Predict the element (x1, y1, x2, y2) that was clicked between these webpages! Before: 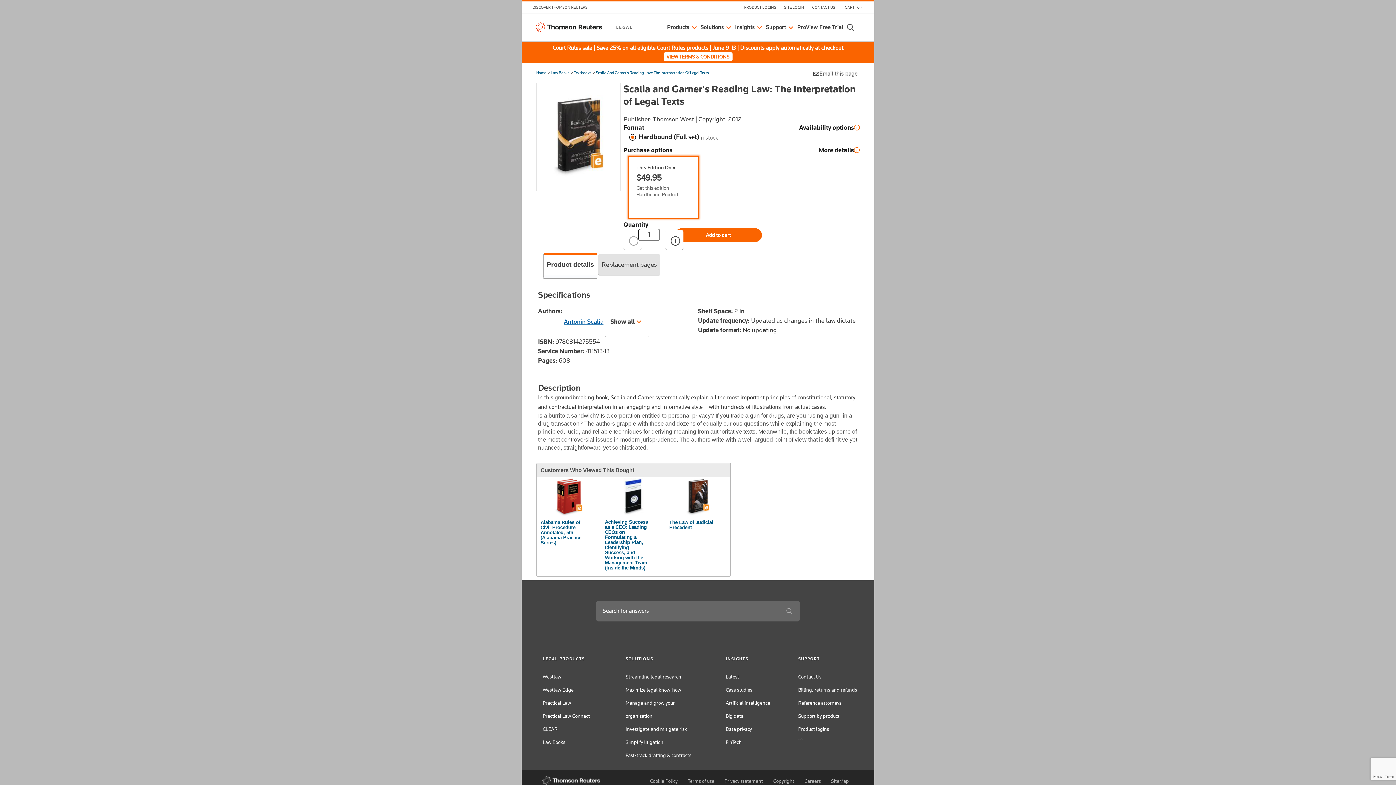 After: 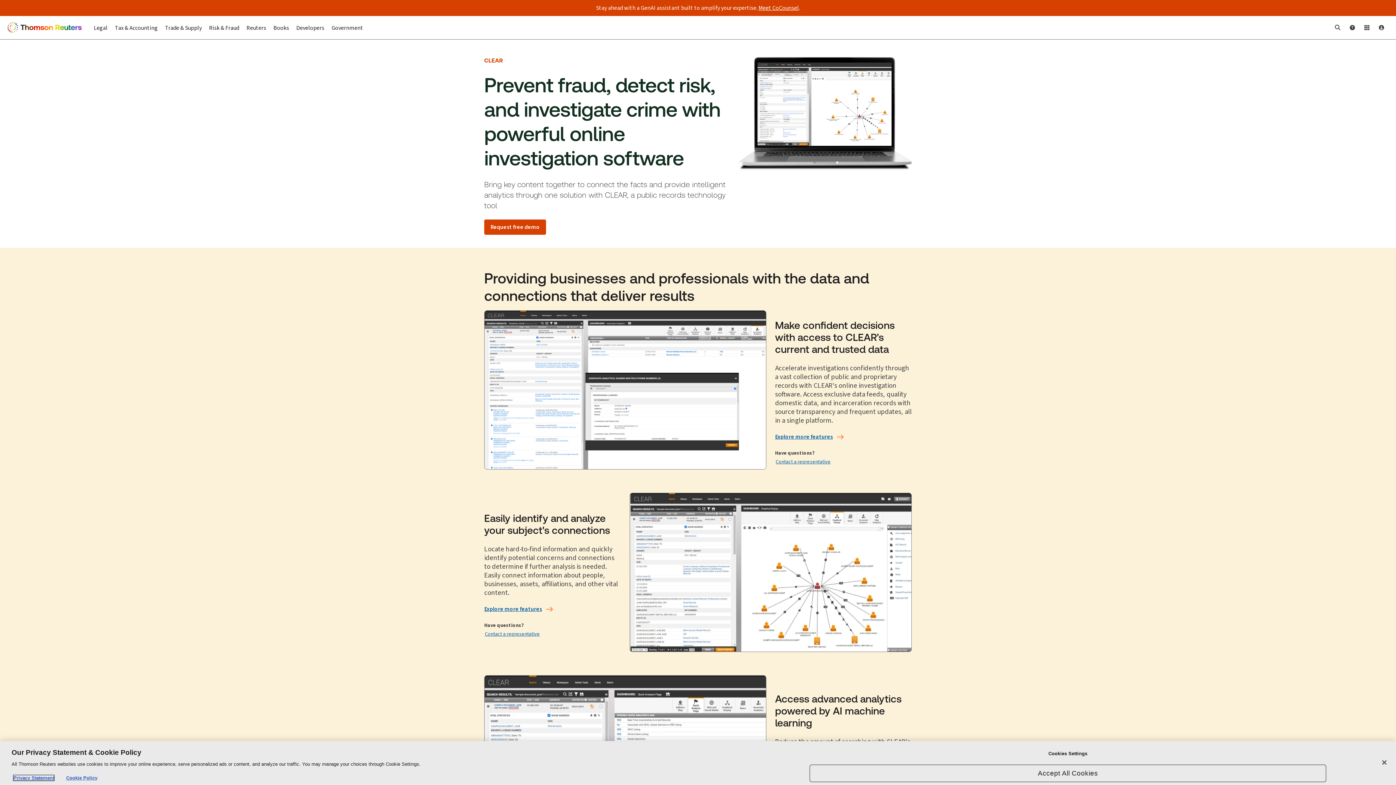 Action: label: CLEAR bbox: (542, 726, 557, 732)